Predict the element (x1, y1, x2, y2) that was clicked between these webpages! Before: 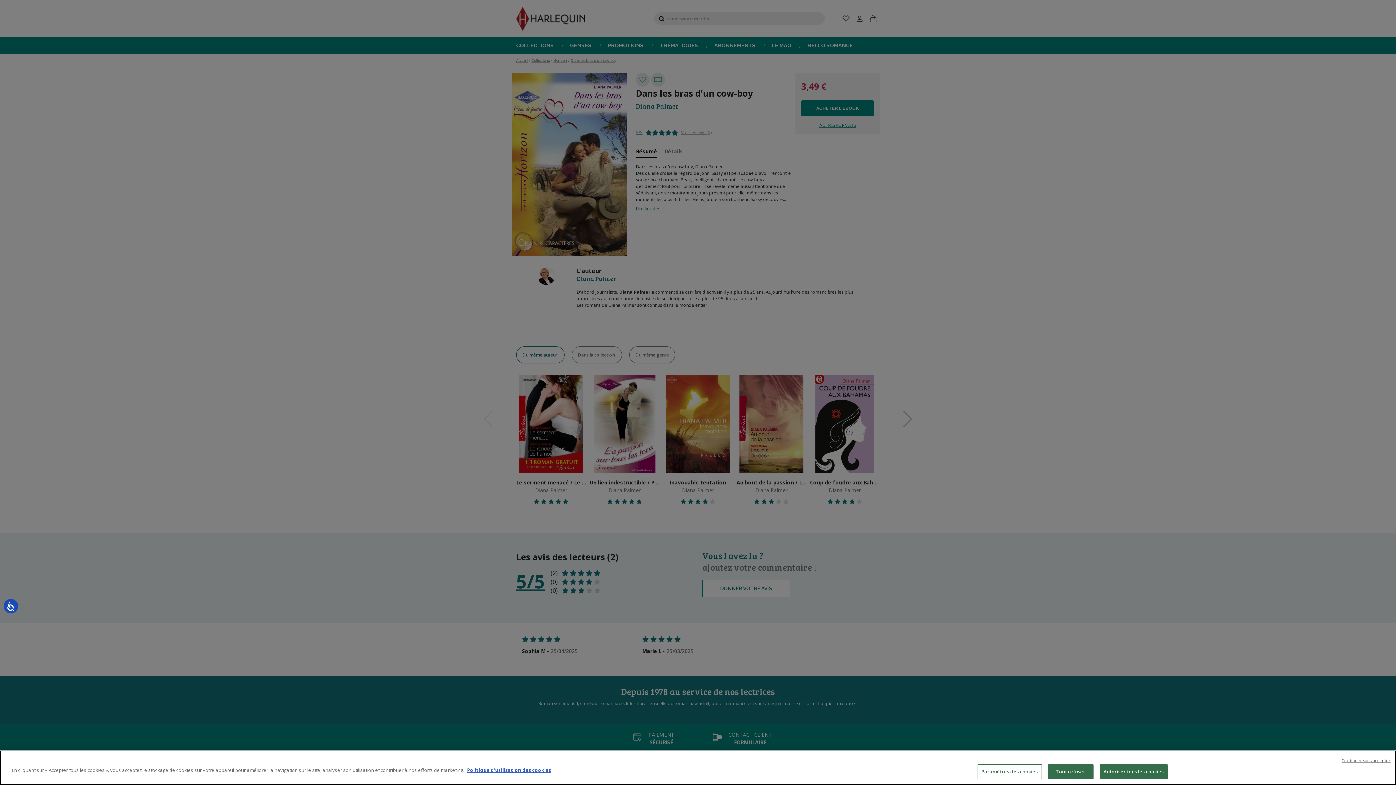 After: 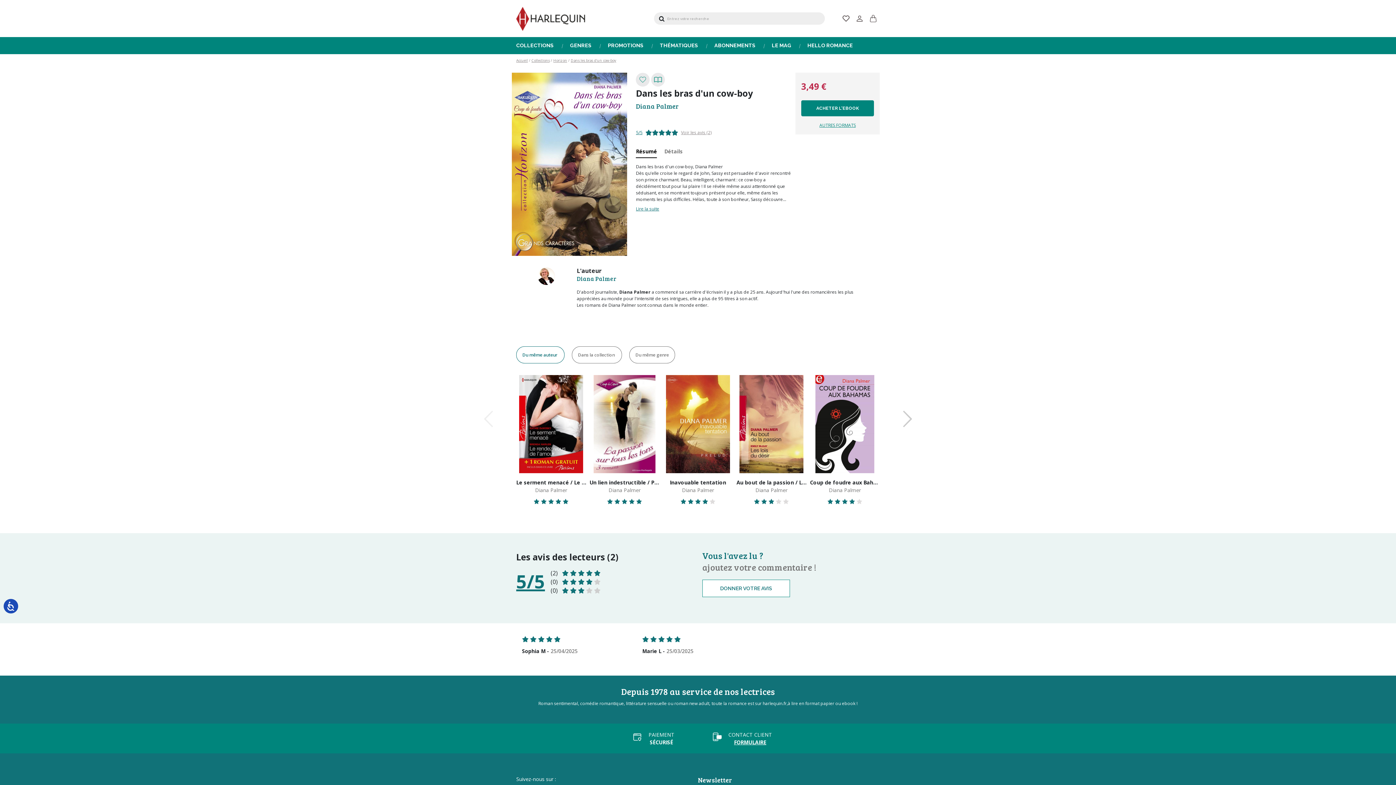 Action: label: Continuer sans accepter bbox: (1341, 758, 1390, 764)